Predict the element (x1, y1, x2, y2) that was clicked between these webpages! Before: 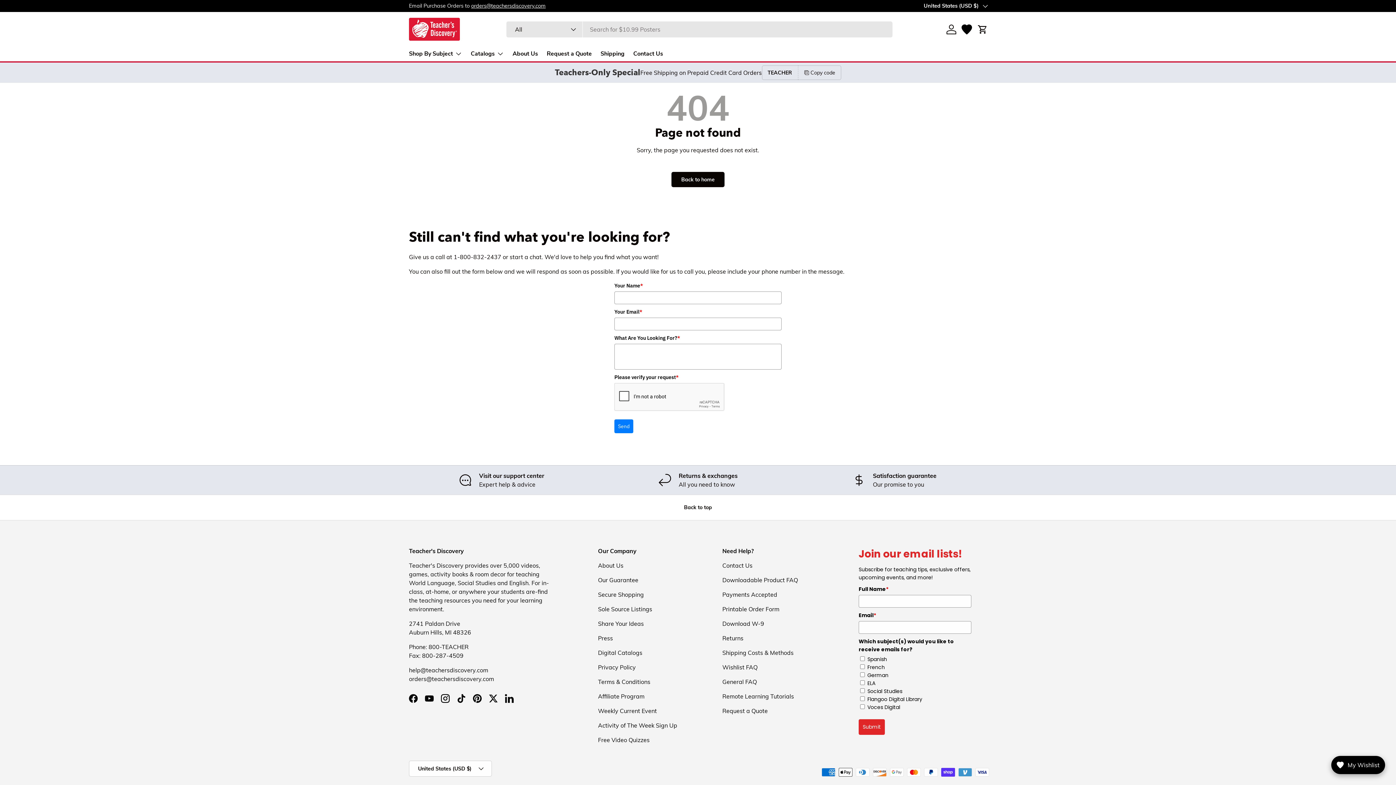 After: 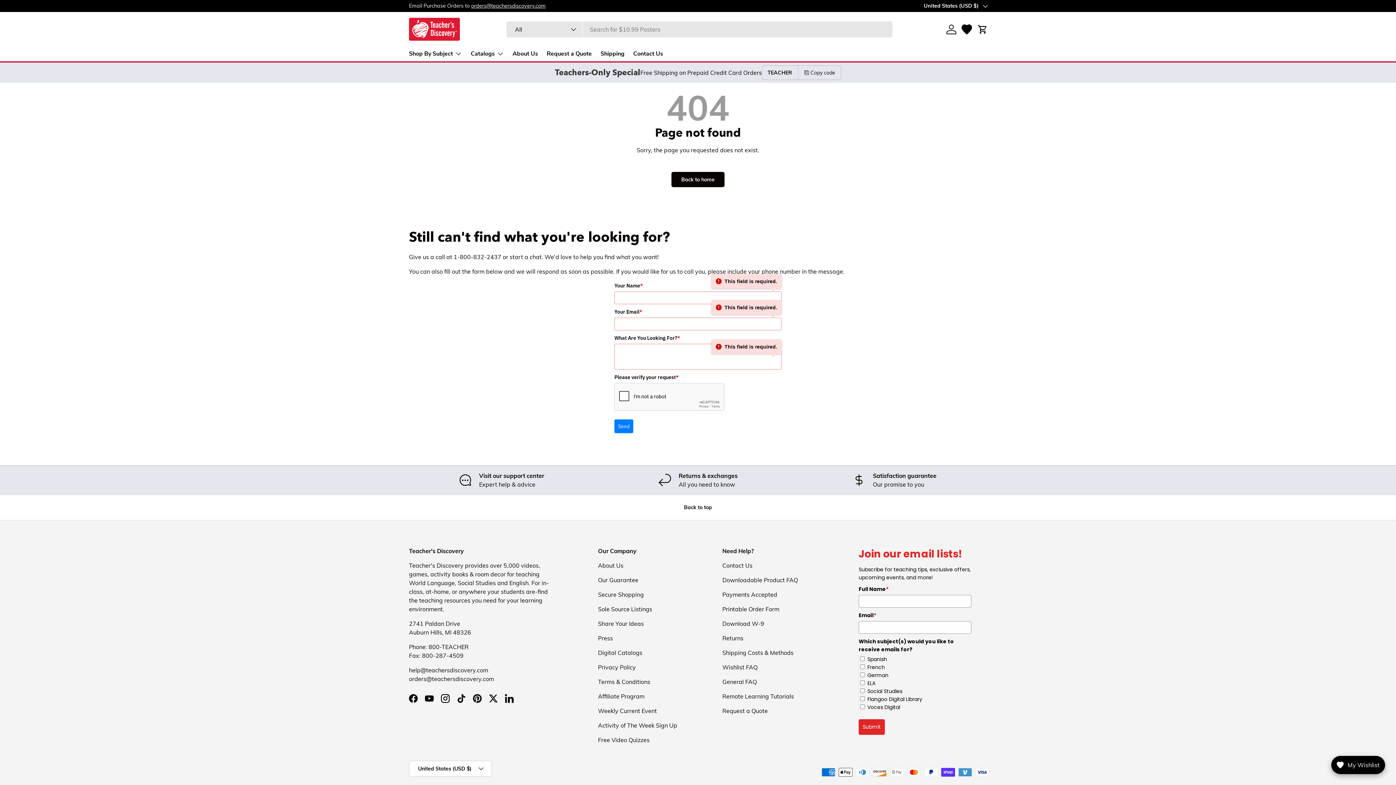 Action: label: Send bbox: (614, 419, 633, 433)